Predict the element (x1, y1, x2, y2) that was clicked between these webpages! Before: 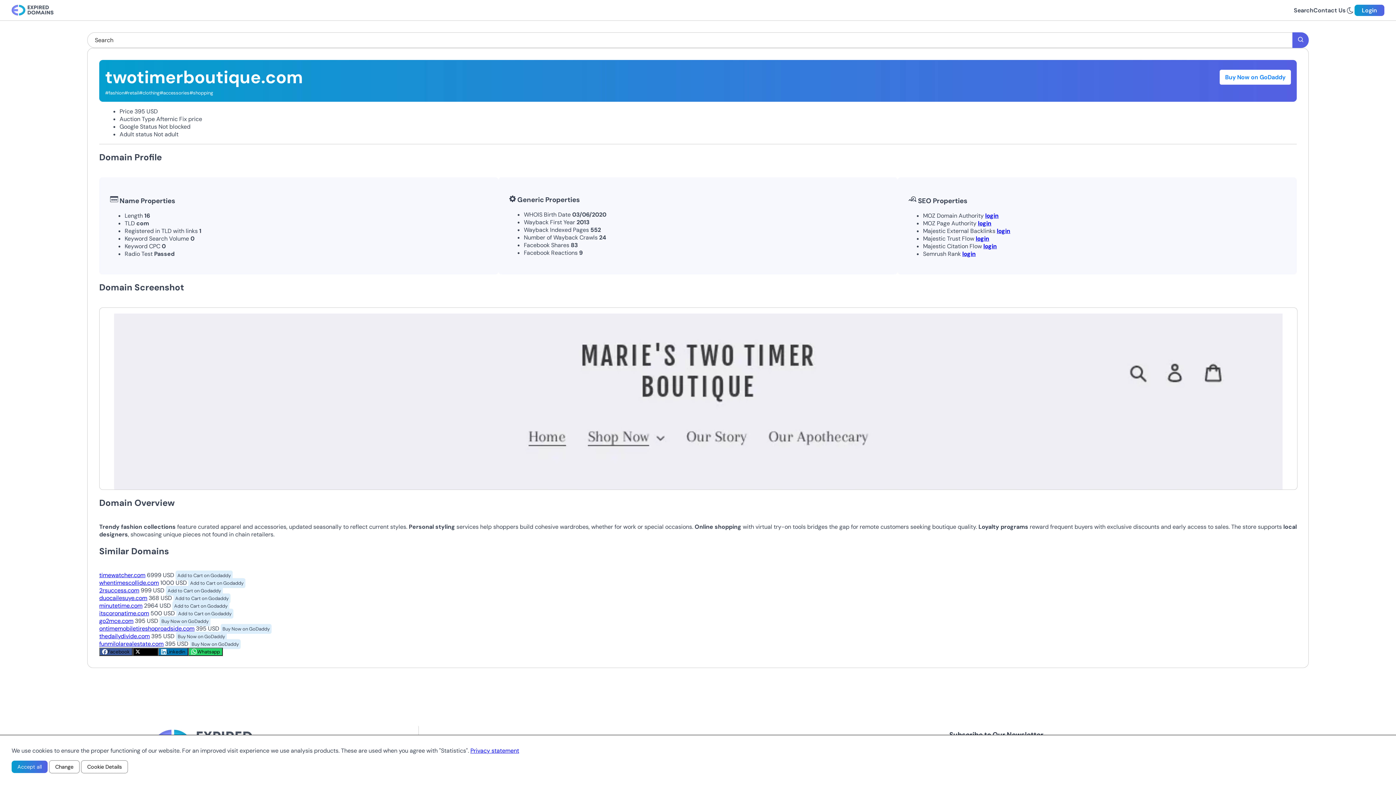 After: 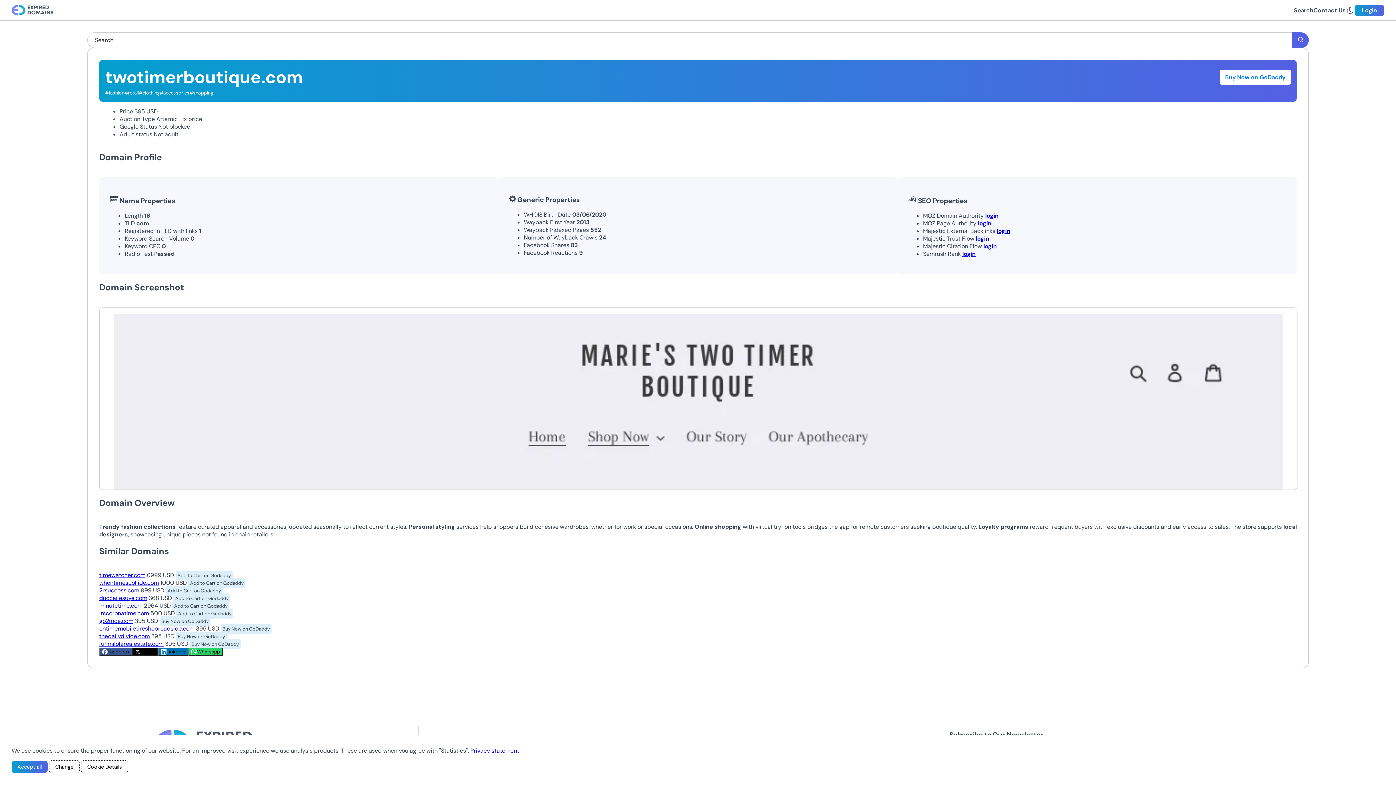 Action: bbox: (188, 578, 245, 588) label: Add to Cart on Godaddy